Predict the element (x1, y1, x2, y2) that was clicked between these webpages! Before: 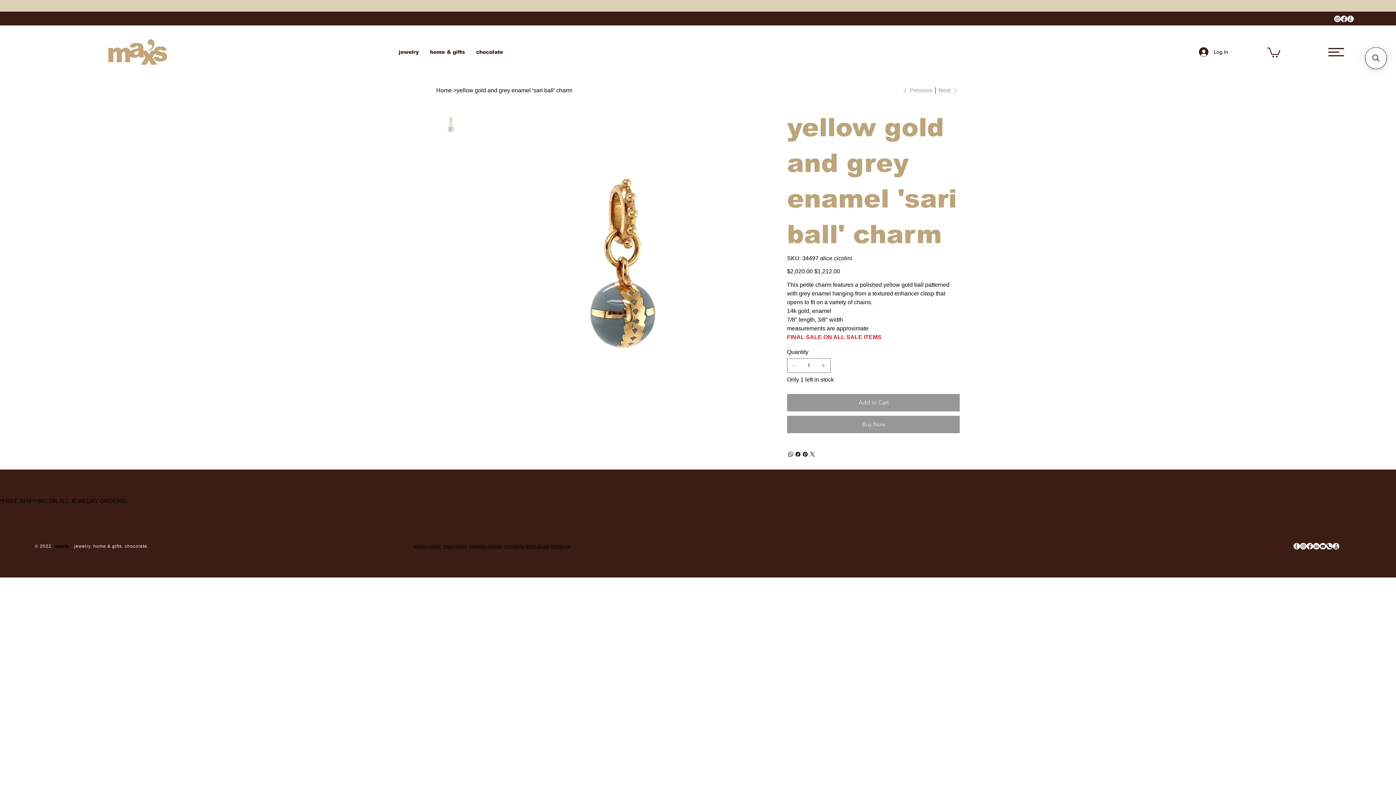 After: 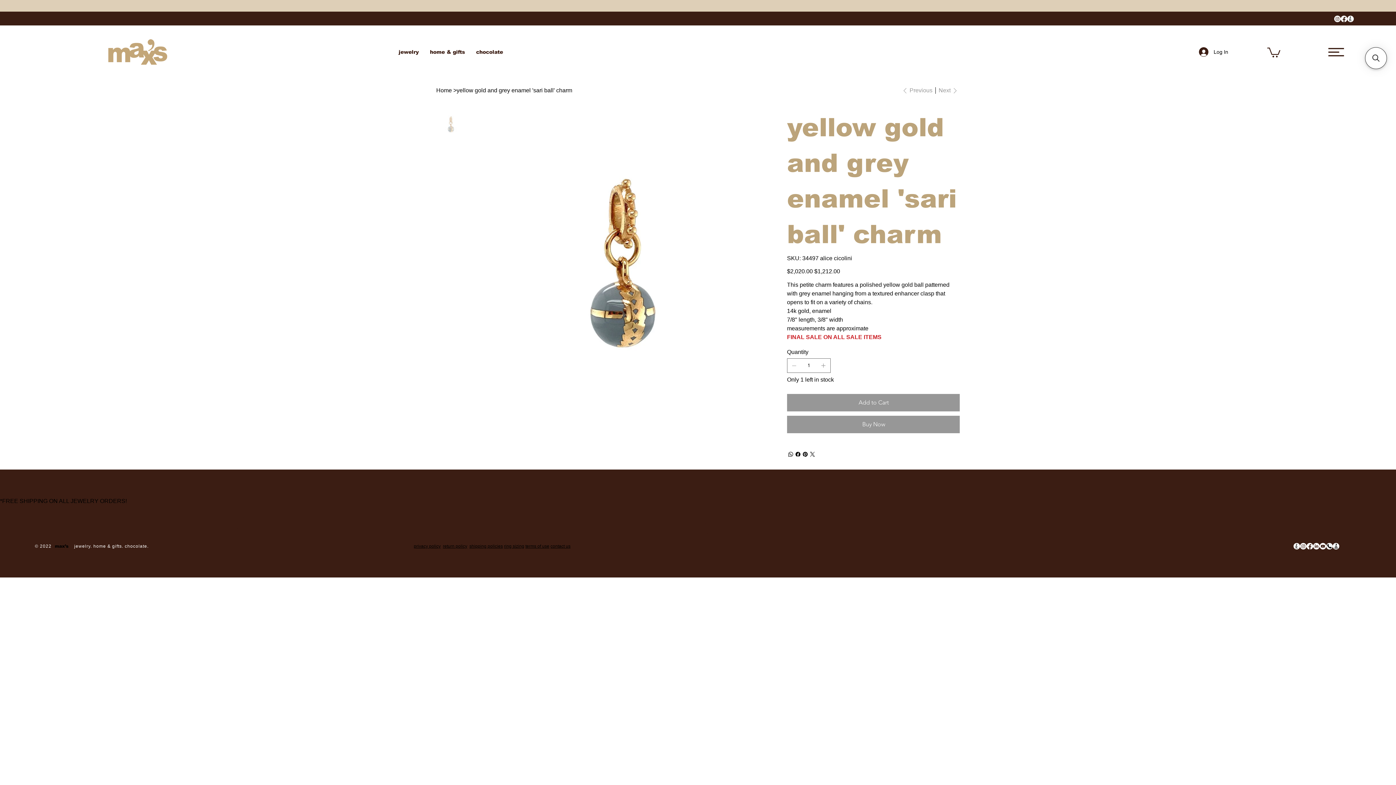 Action: label: Facebook bbox: (1341, 15, 1347, 22)